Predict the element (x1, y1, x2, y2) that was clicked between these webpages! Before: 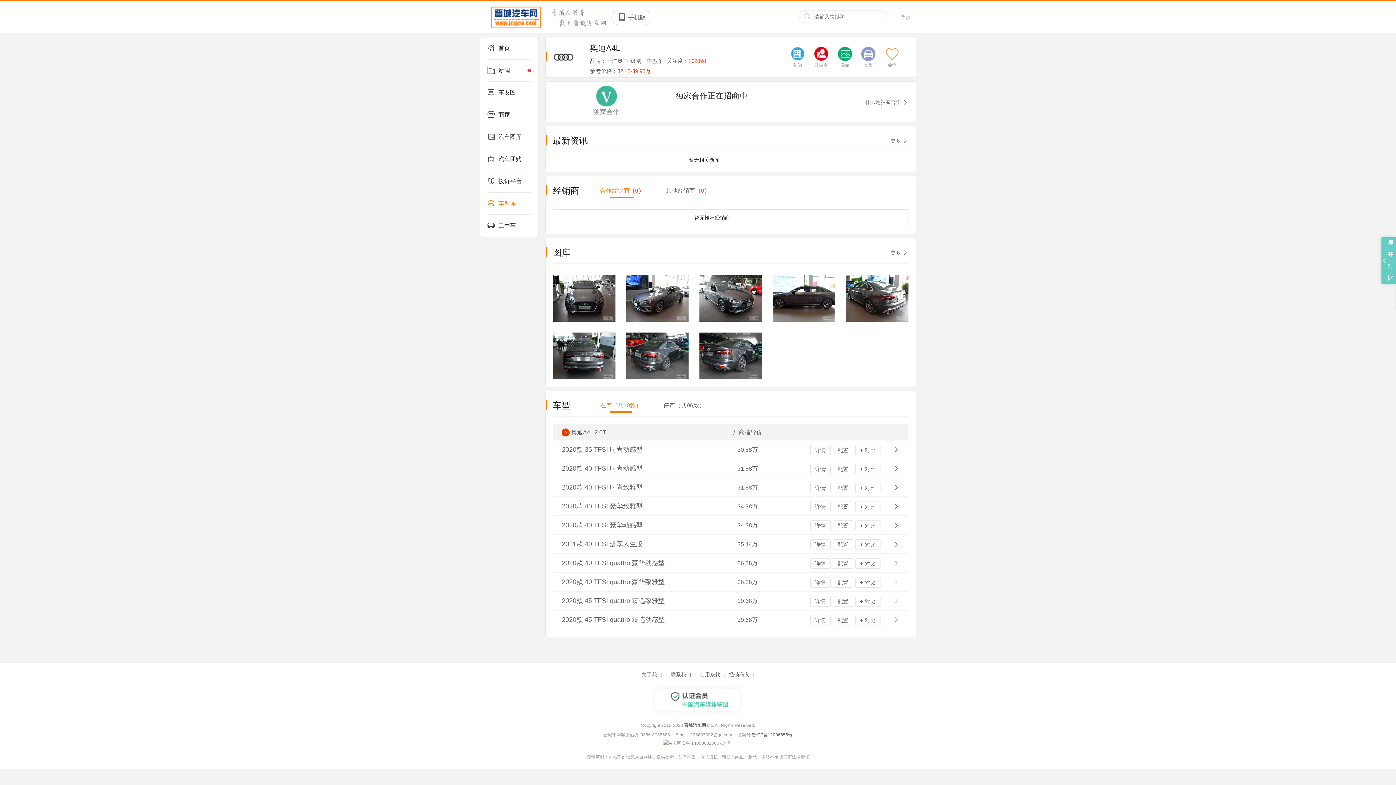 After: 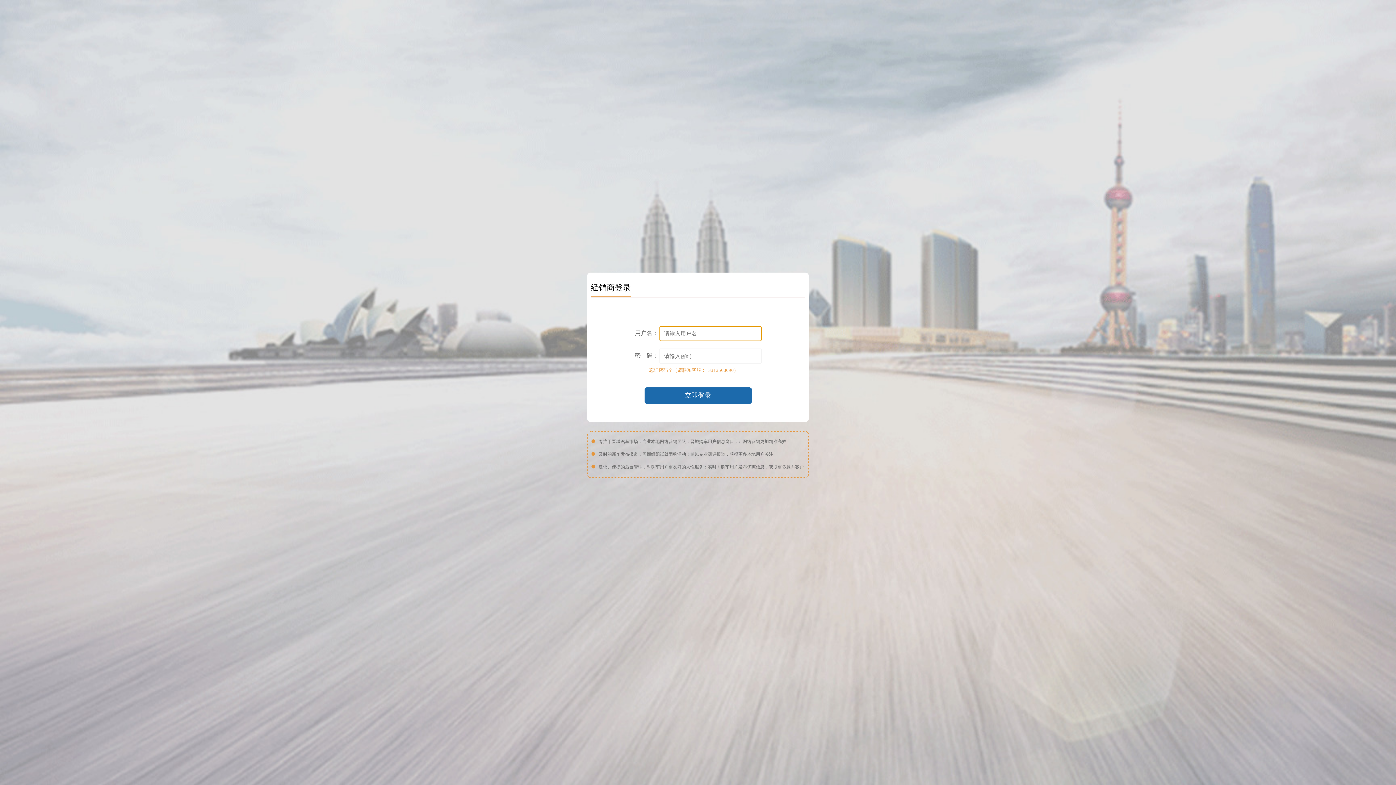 Action: label: 经销商入口 bbox: (729, 698, 754, 704)